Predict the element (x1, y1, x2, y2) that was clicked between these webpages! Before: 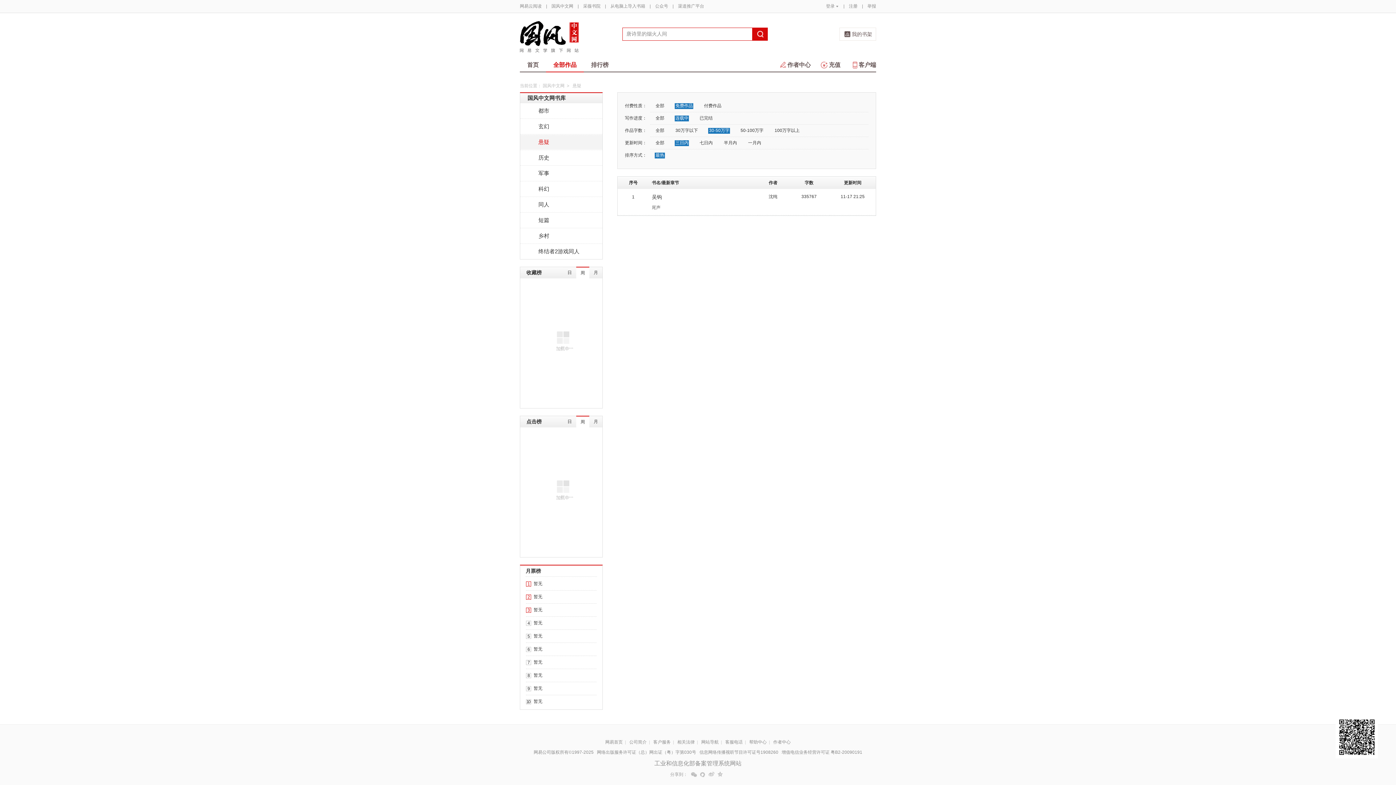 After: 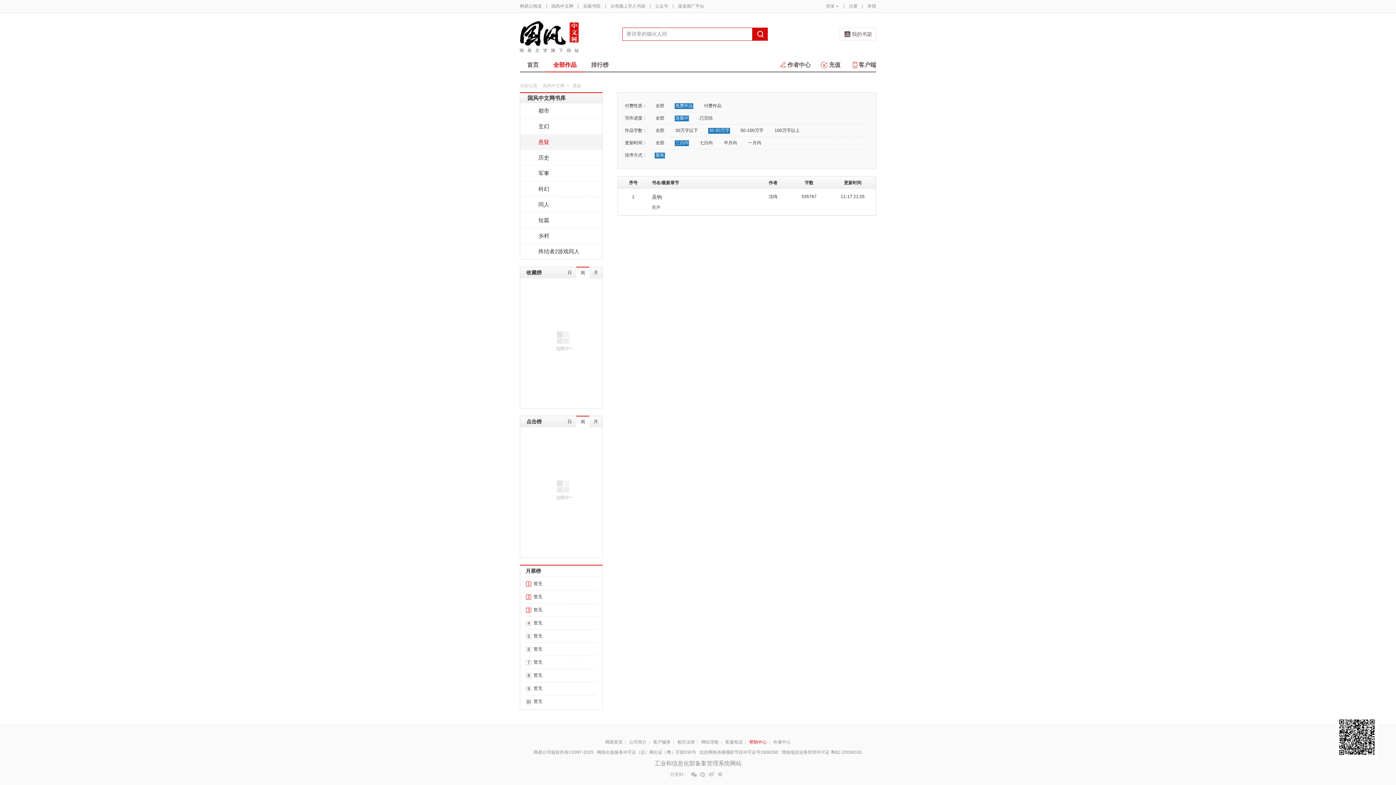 Action: label: 帮助中心 bbox: (749, 740, 766, 745)